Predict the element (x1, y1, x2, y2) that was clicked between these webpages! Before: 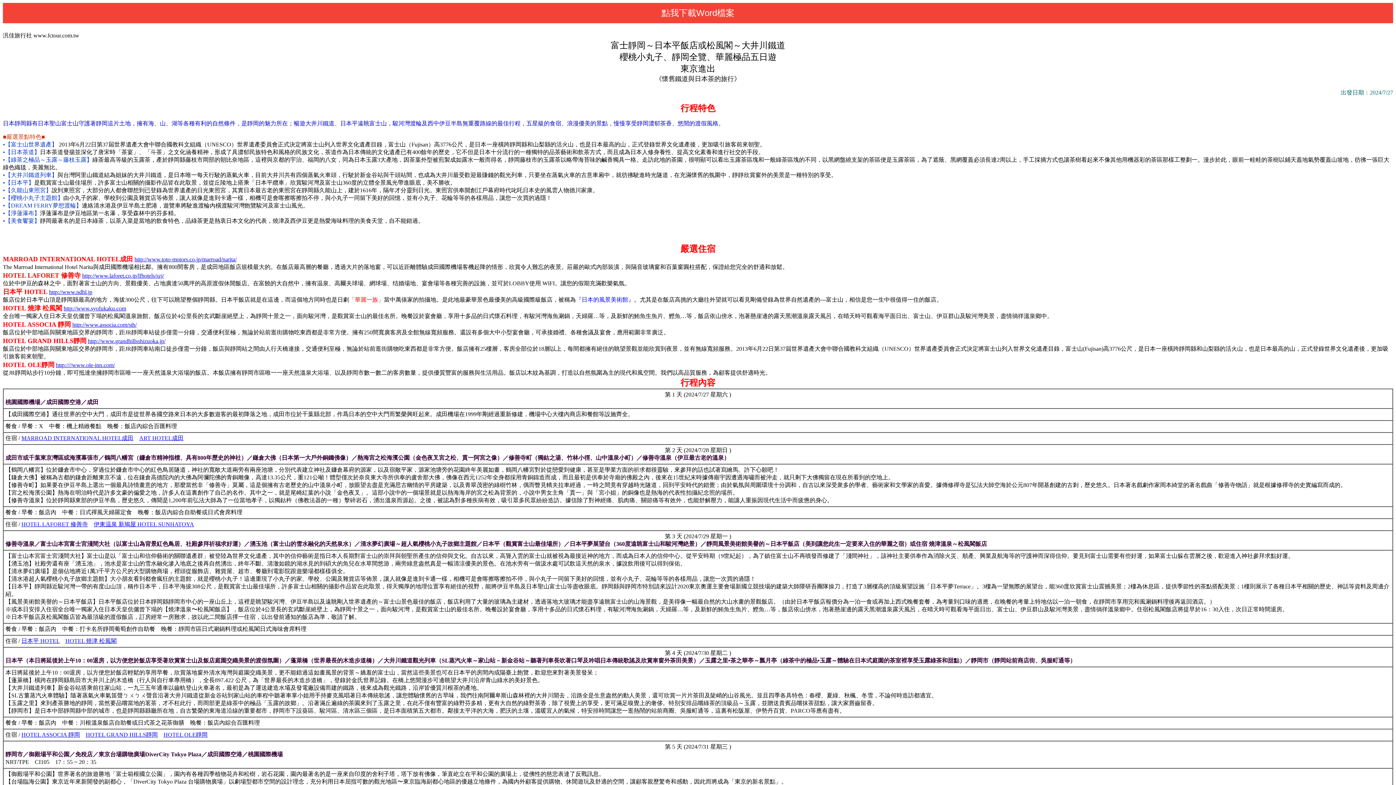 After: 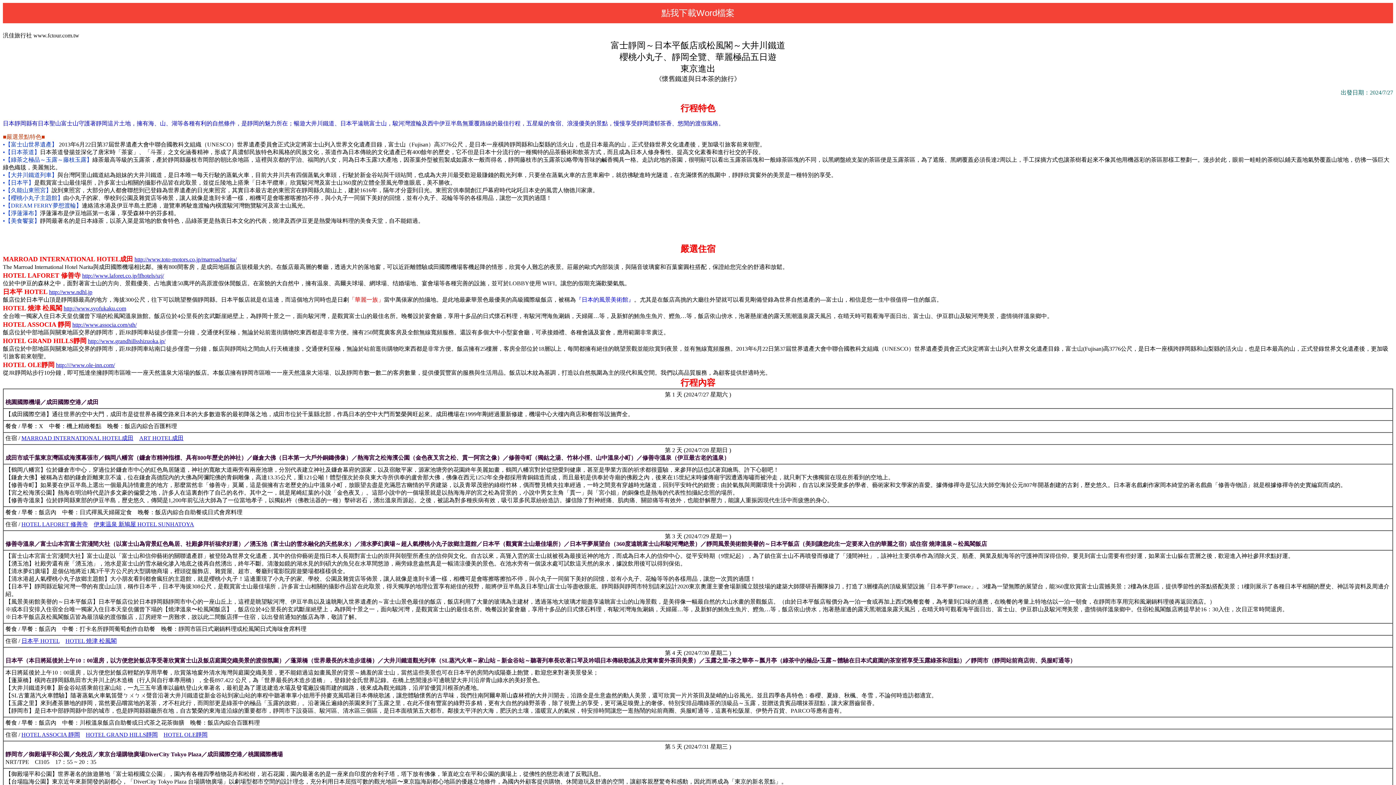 Action: label: MARROAD INTERNATIONAL HOTEL成田 bbox: (21, 435, 133, 441)